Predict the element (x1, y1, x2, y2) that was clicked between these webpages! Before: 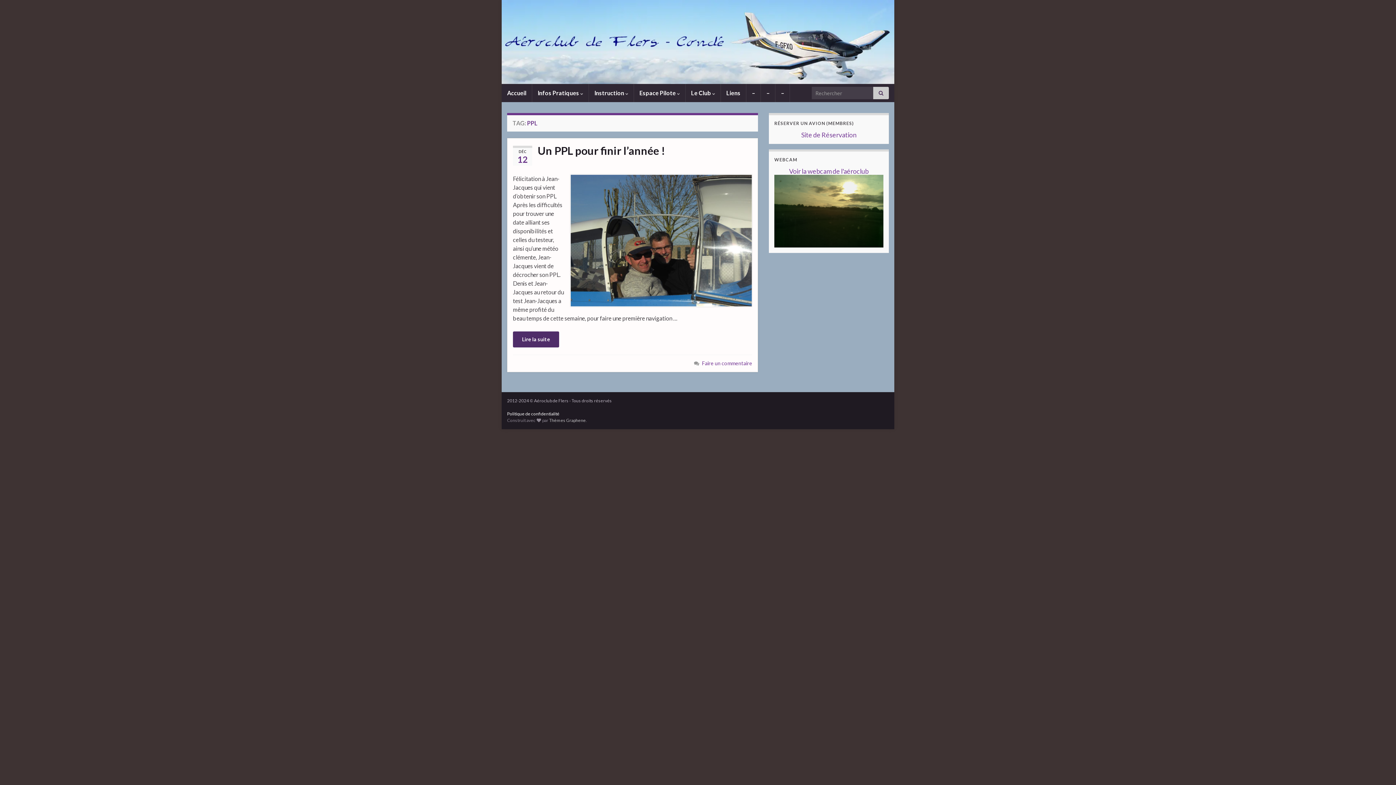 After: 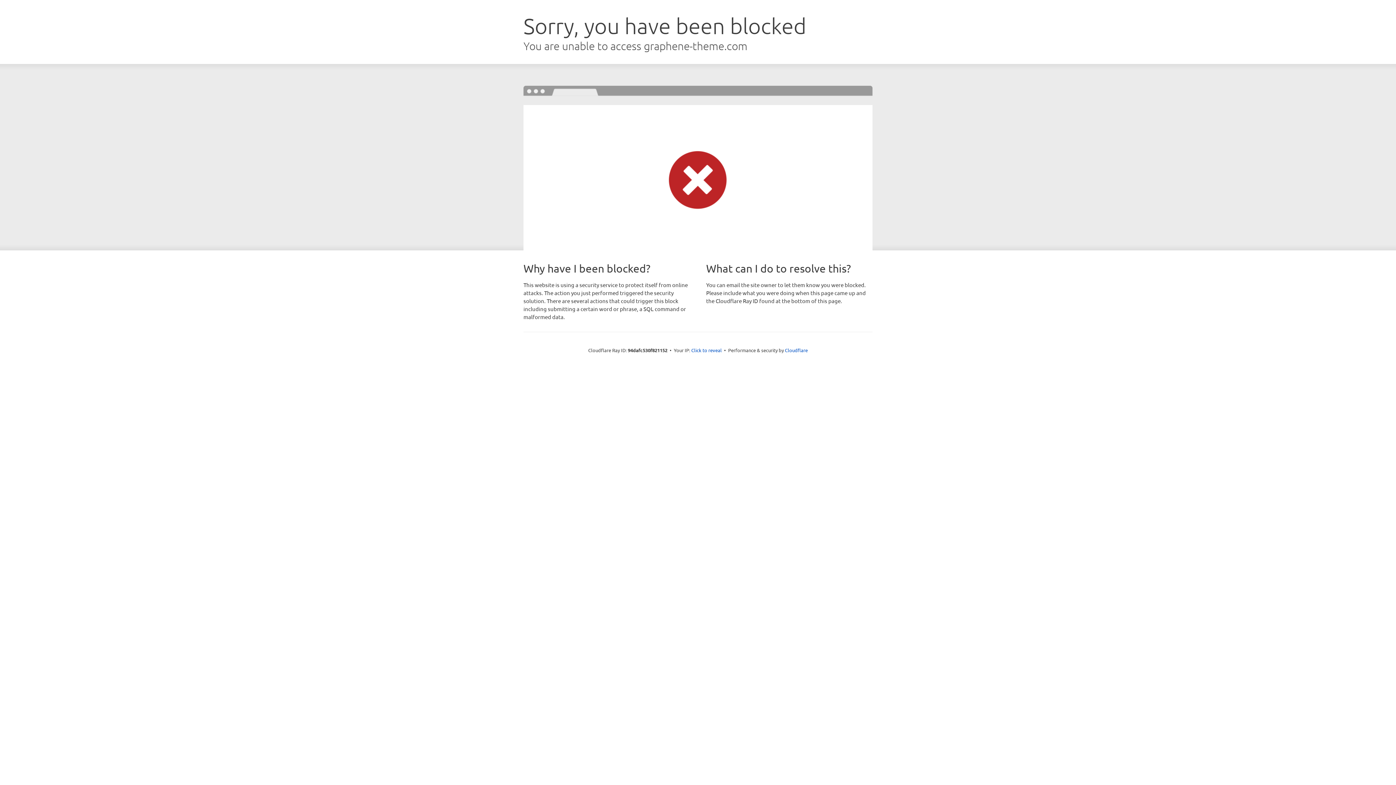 Action: bbox: (549, 417, 585, 423) label: Thèmes Graphene